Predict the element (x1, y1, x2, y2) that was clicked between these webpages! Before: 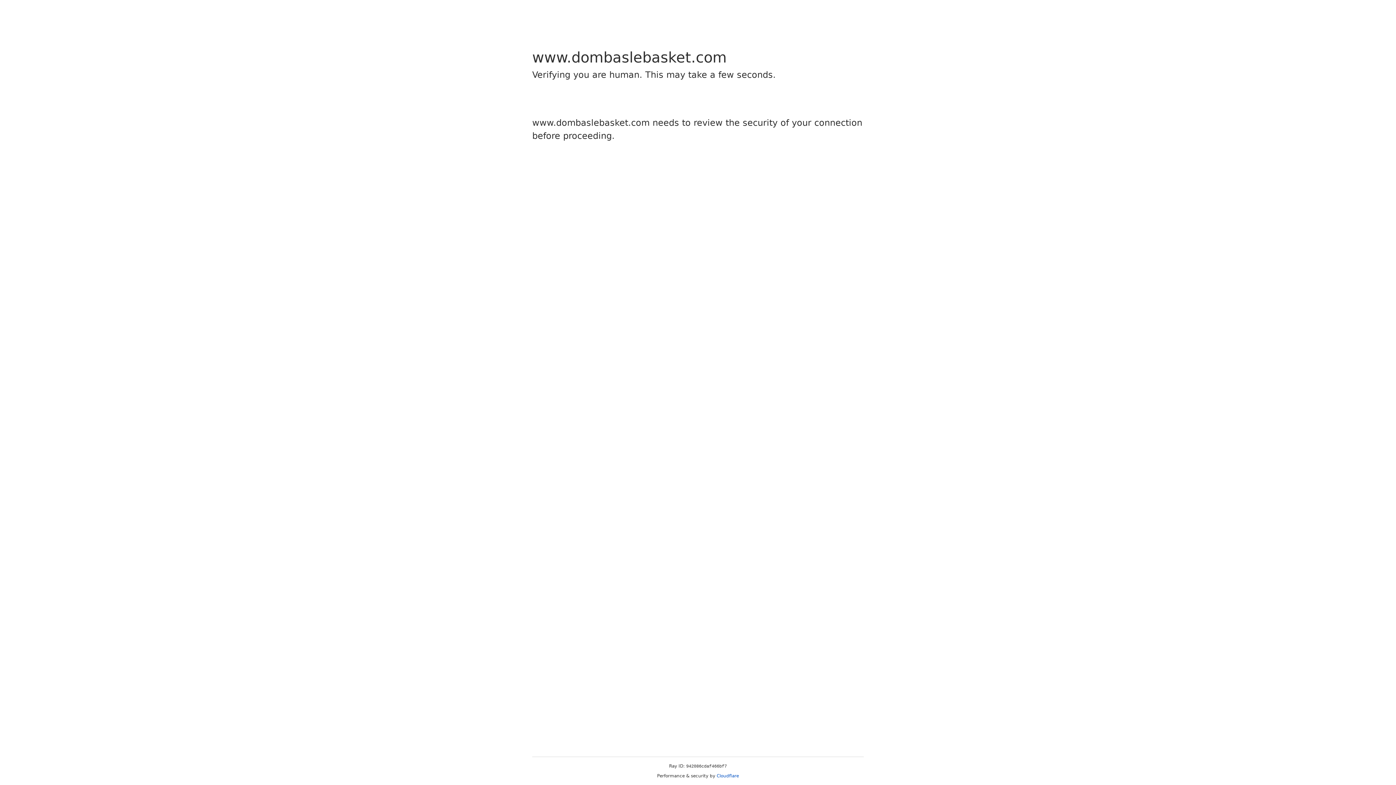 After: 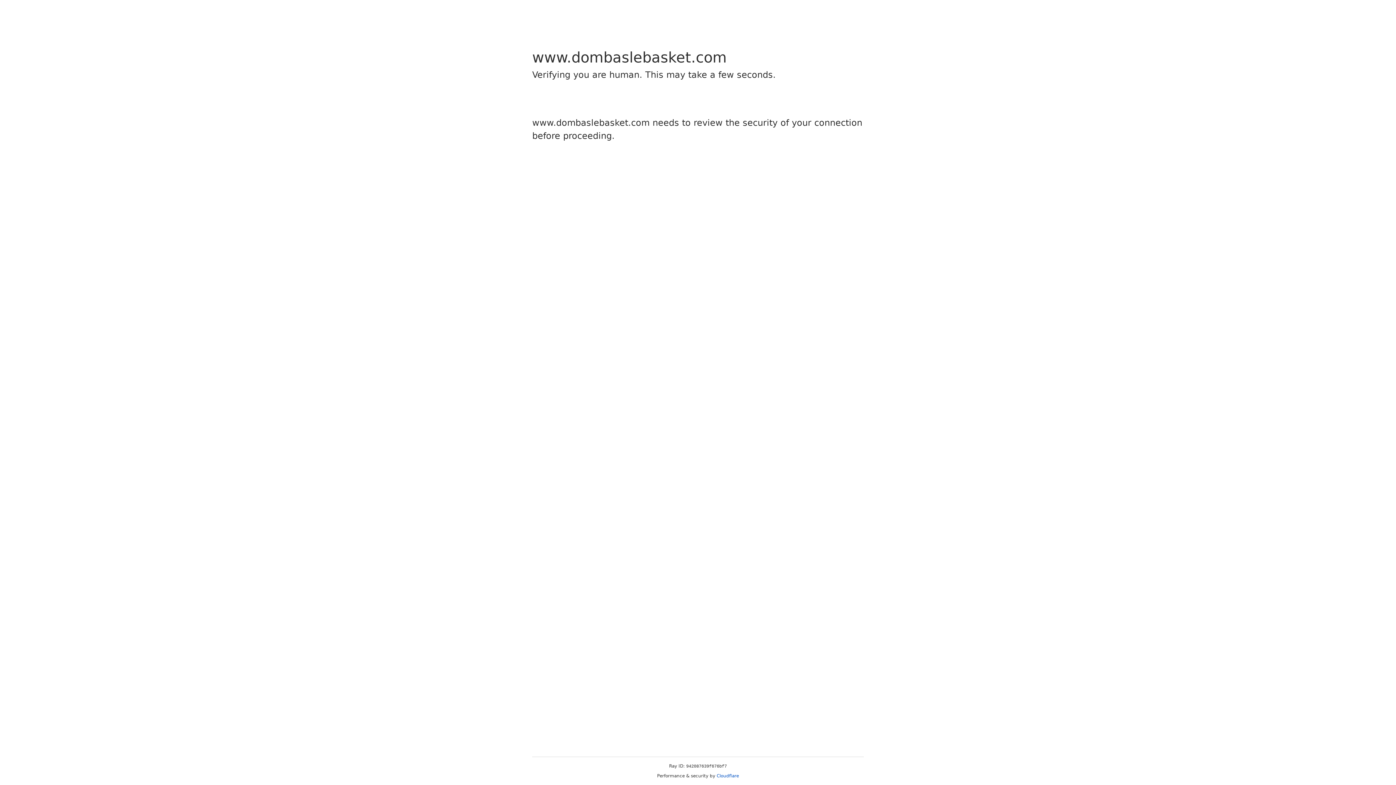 Action: bbox: (716, 773, 739, 778) label: Cloudflare